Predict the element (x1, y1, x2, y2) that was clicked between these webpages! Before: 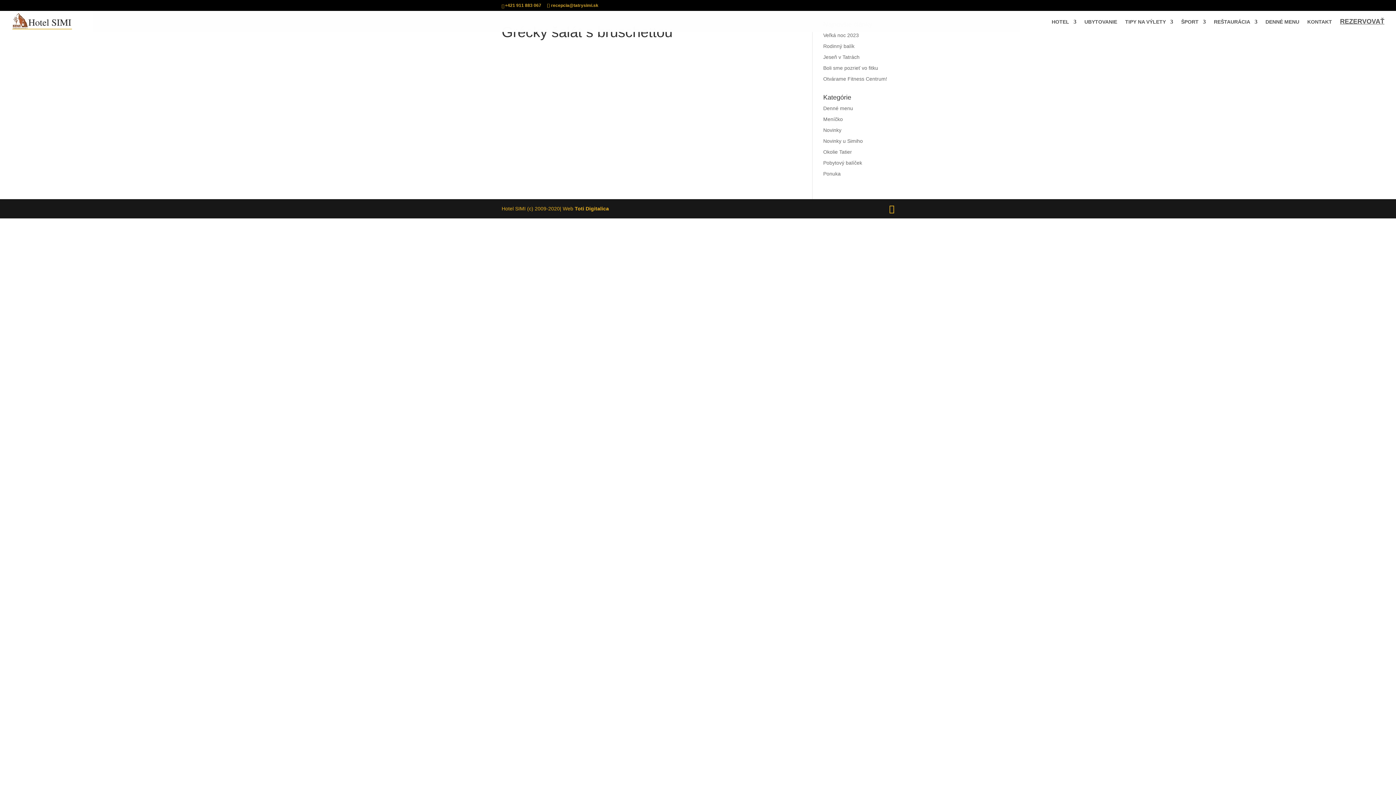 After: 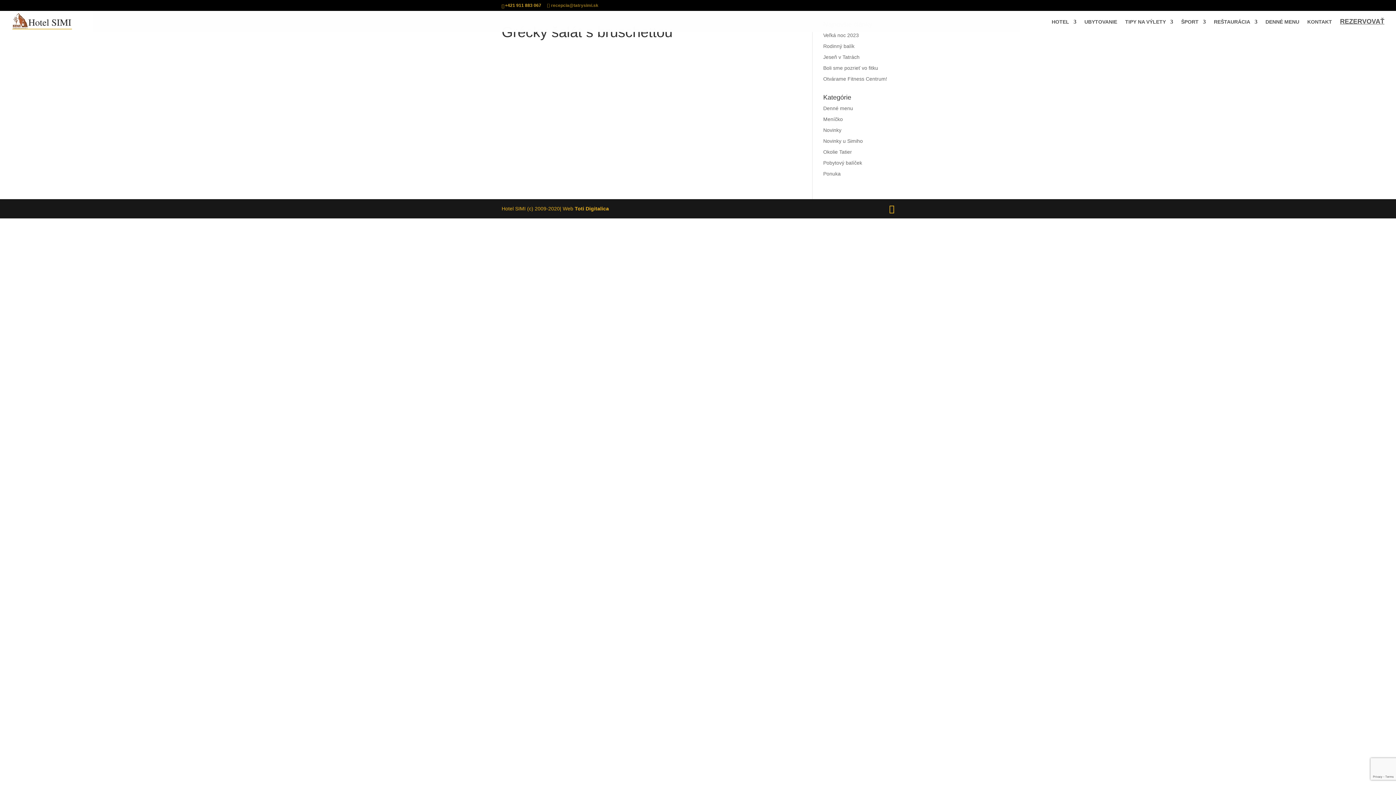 Action: label: recepcia@tatrysimi.sk bbox: (547, 2, 598, 8)